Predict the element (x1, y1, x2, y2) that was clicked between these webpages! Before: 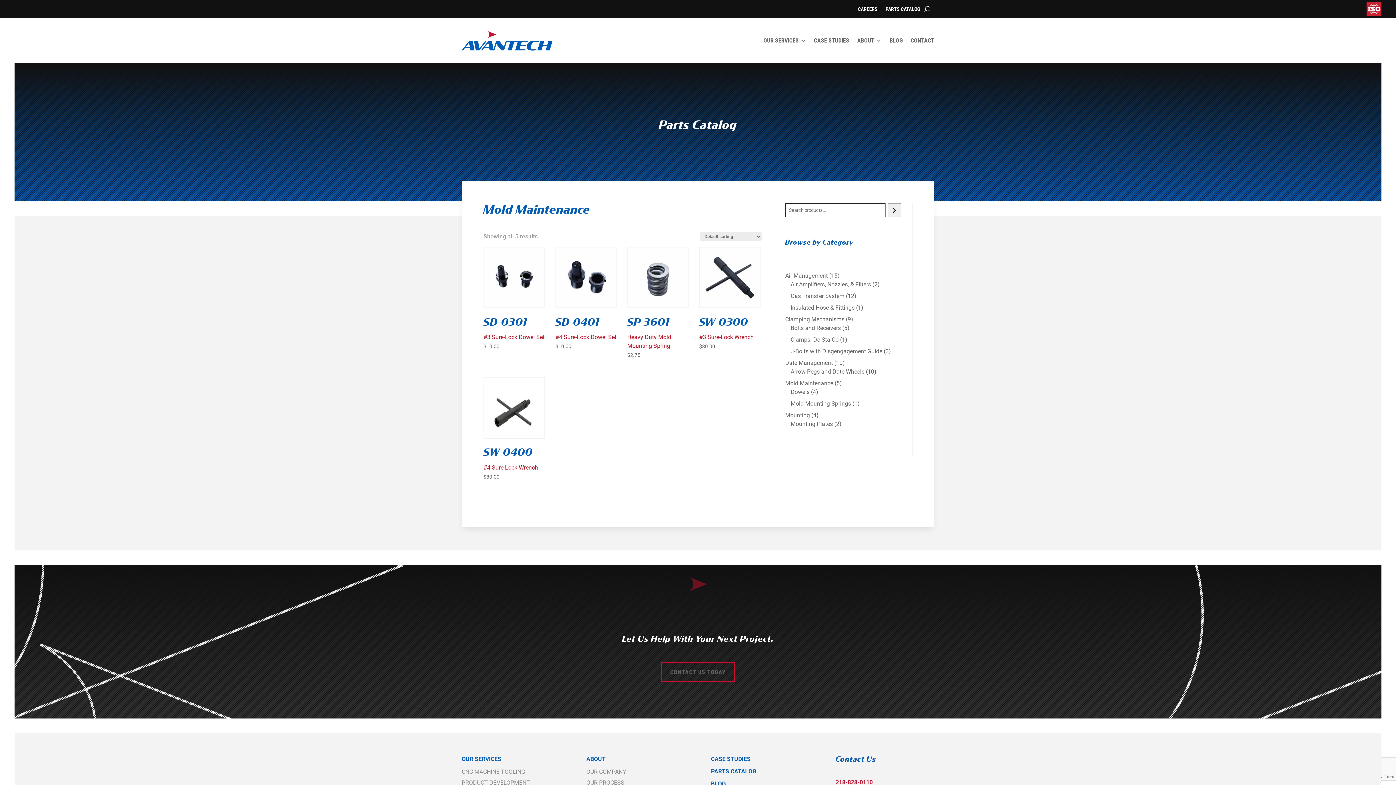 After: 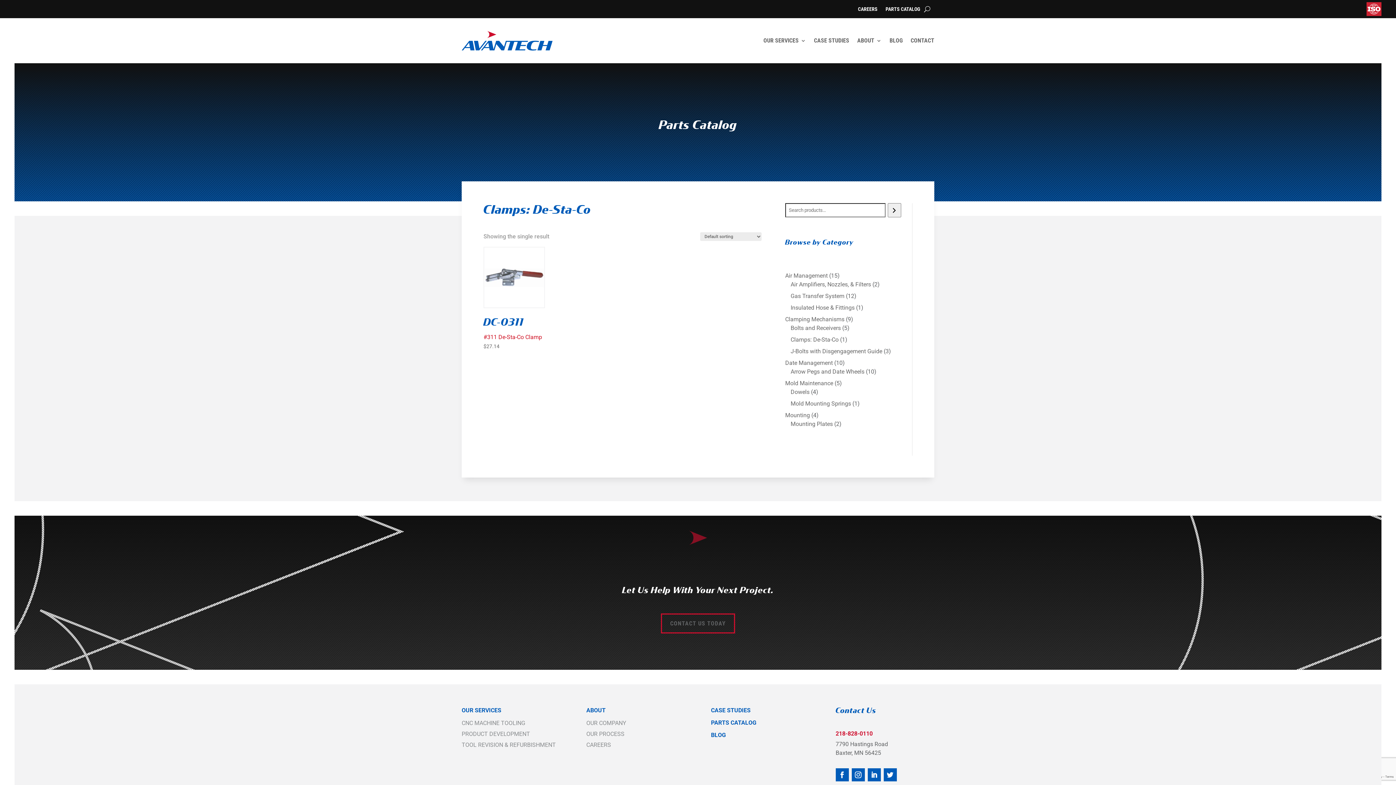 Action: label: Clamps: De-Sta-Co bbox: (790, 336, 838, 343)